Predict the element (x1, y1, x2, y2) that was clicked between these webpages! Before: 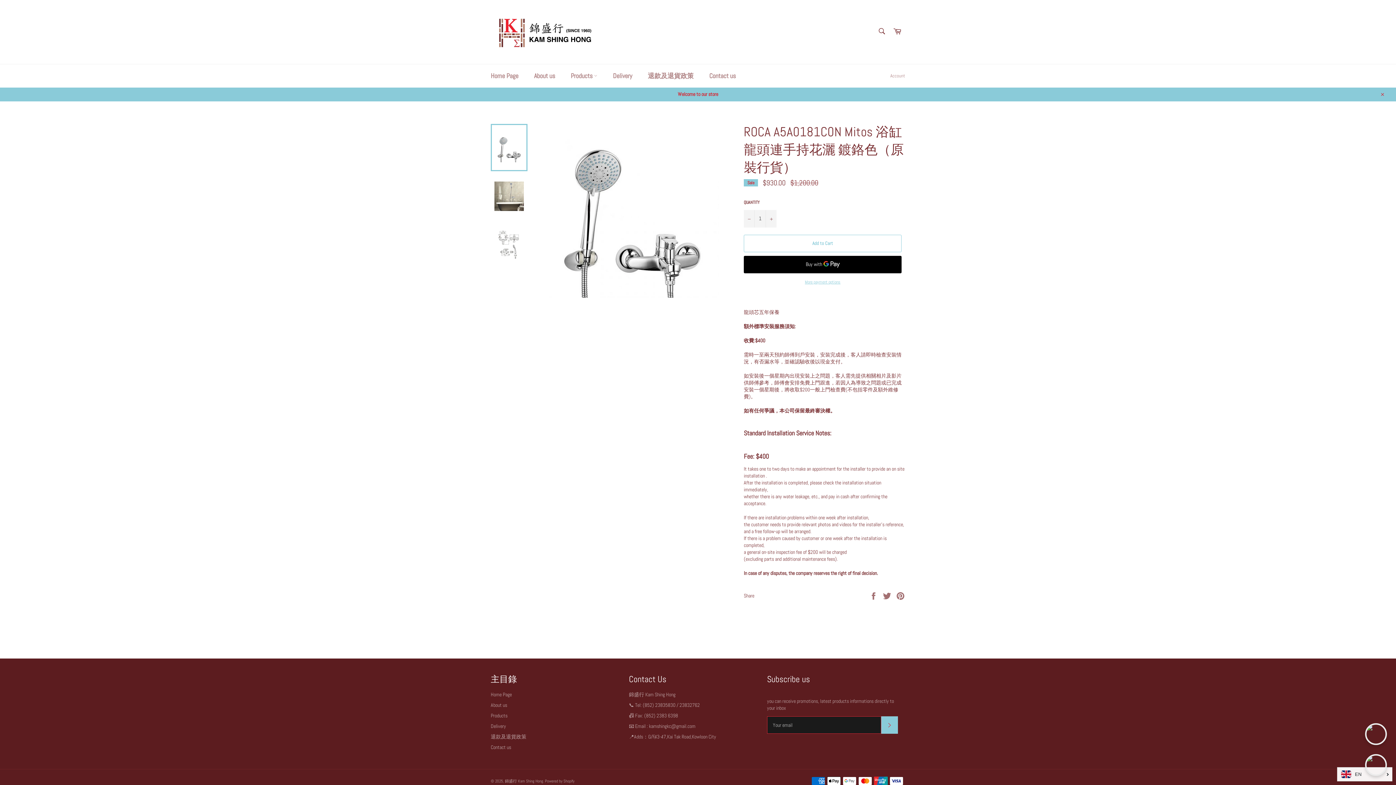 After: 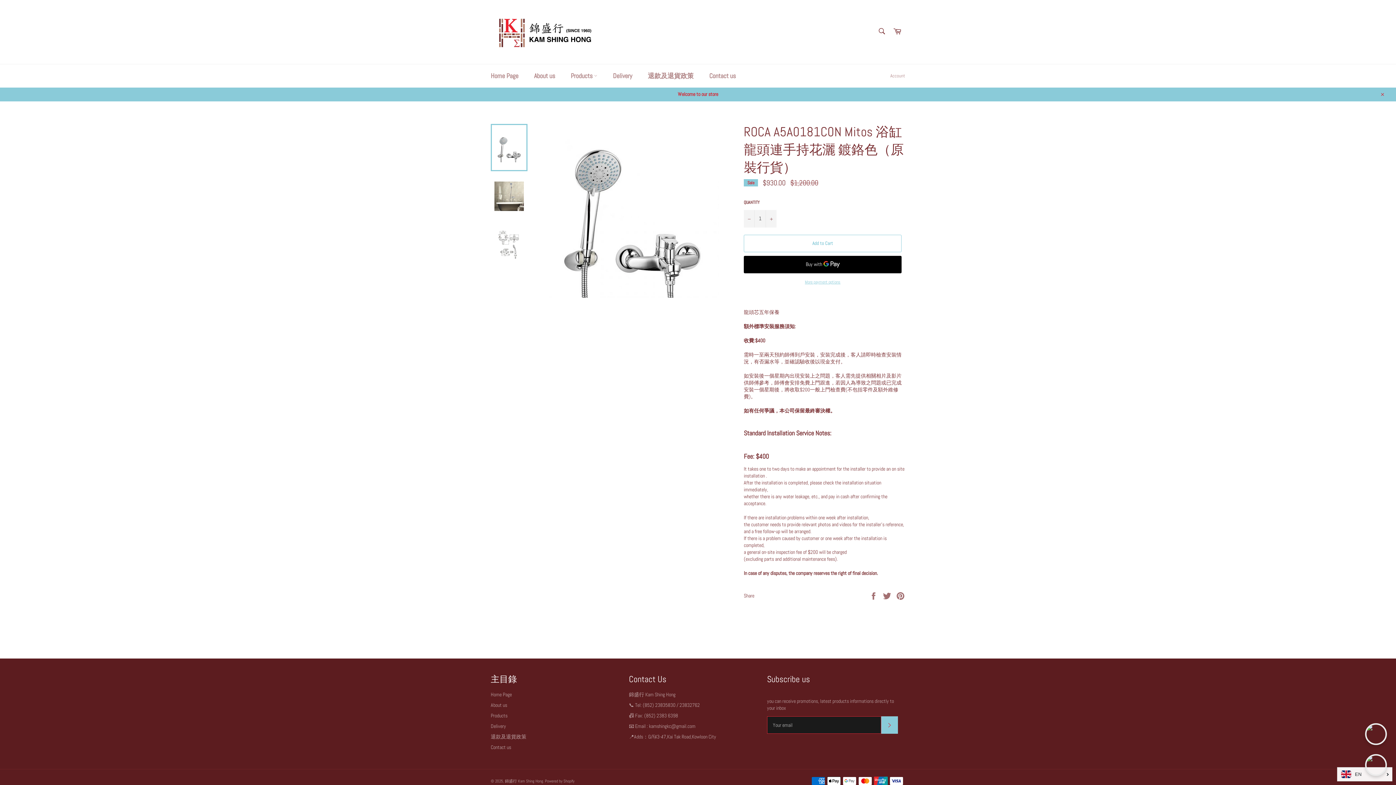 Action: bbox: (1365, 723, 1387, 745)